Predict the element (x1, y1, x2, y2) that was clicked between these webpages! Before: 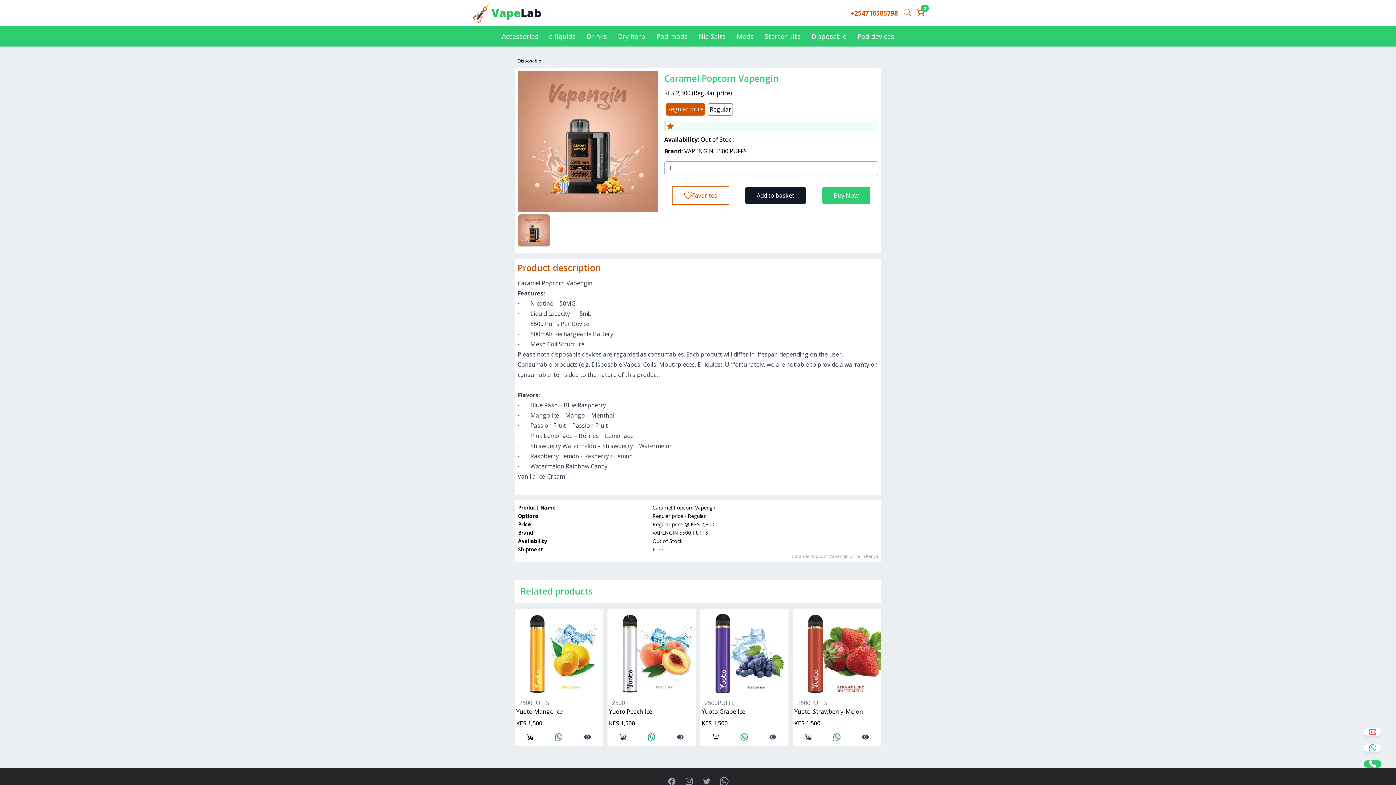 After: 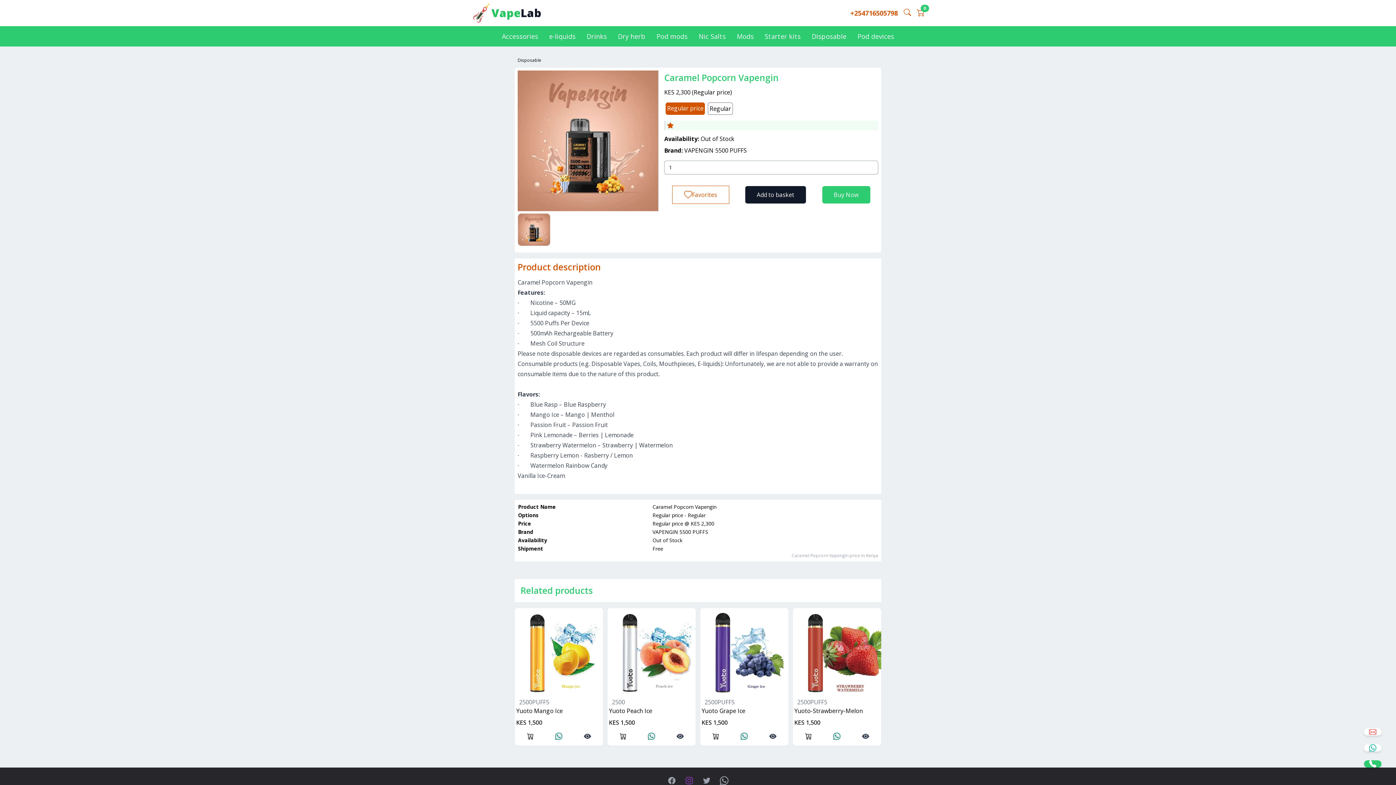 Action: bbox: (685, 777, 693, 786) label: Instagram